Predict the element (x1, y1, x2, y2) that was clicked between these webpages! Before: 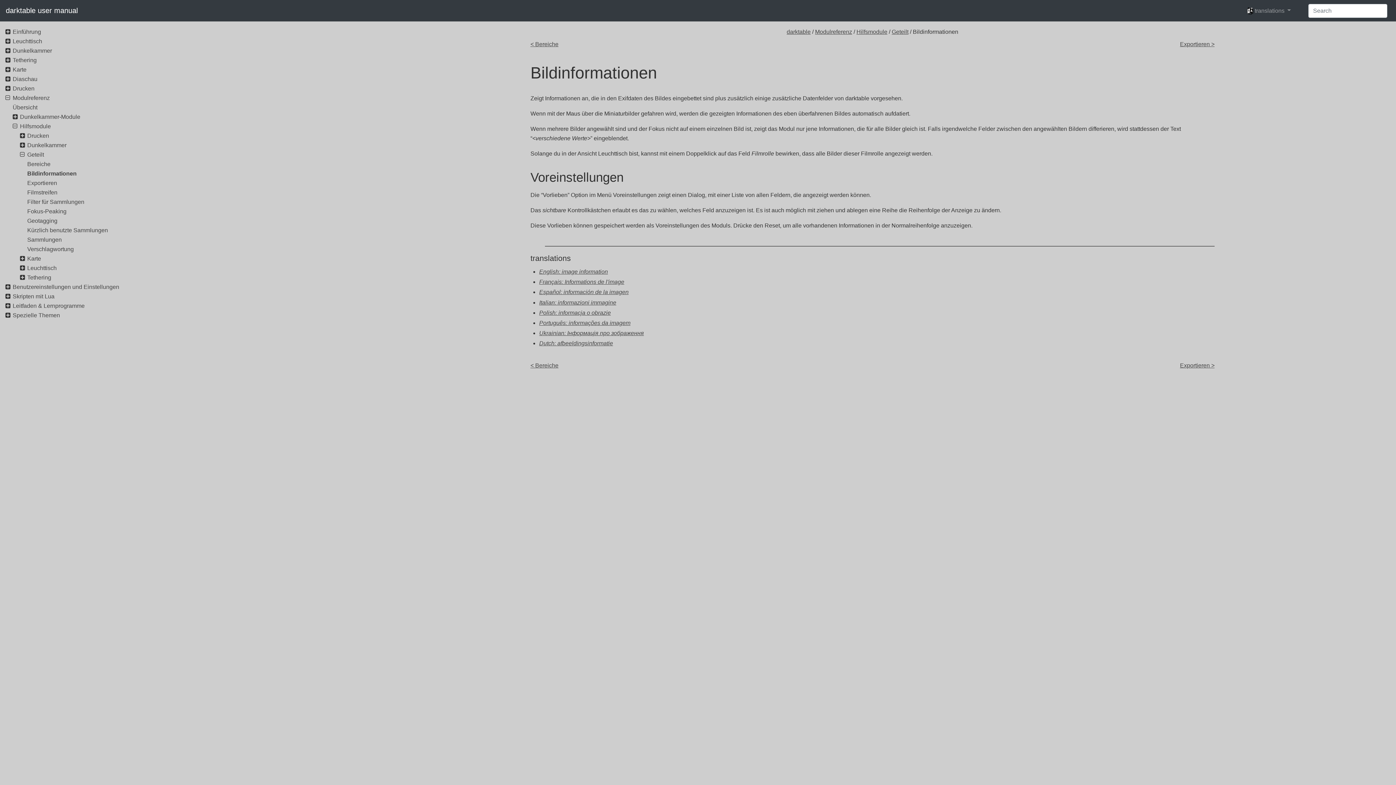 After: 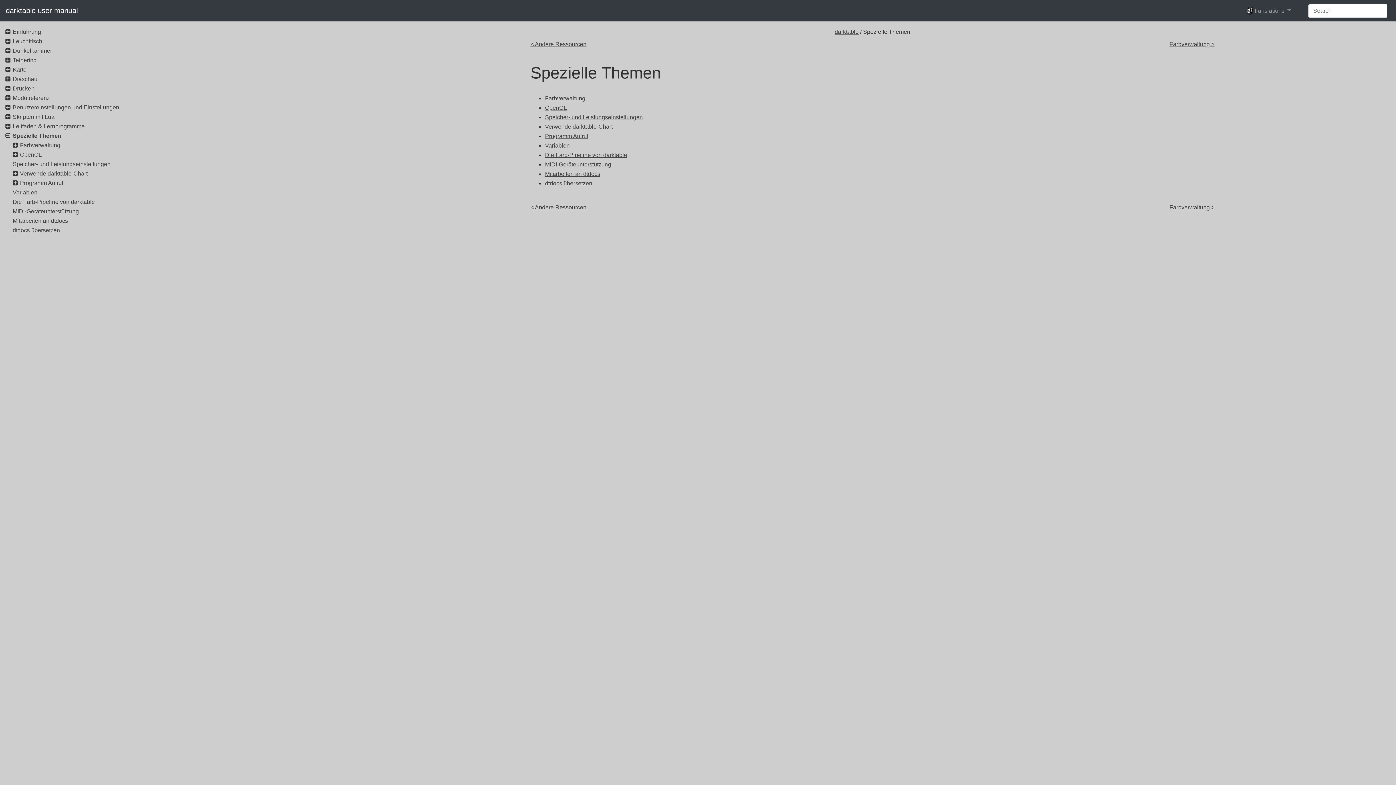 Action: bbox: (12, 312, 60, 318) label: Spezielle Themen